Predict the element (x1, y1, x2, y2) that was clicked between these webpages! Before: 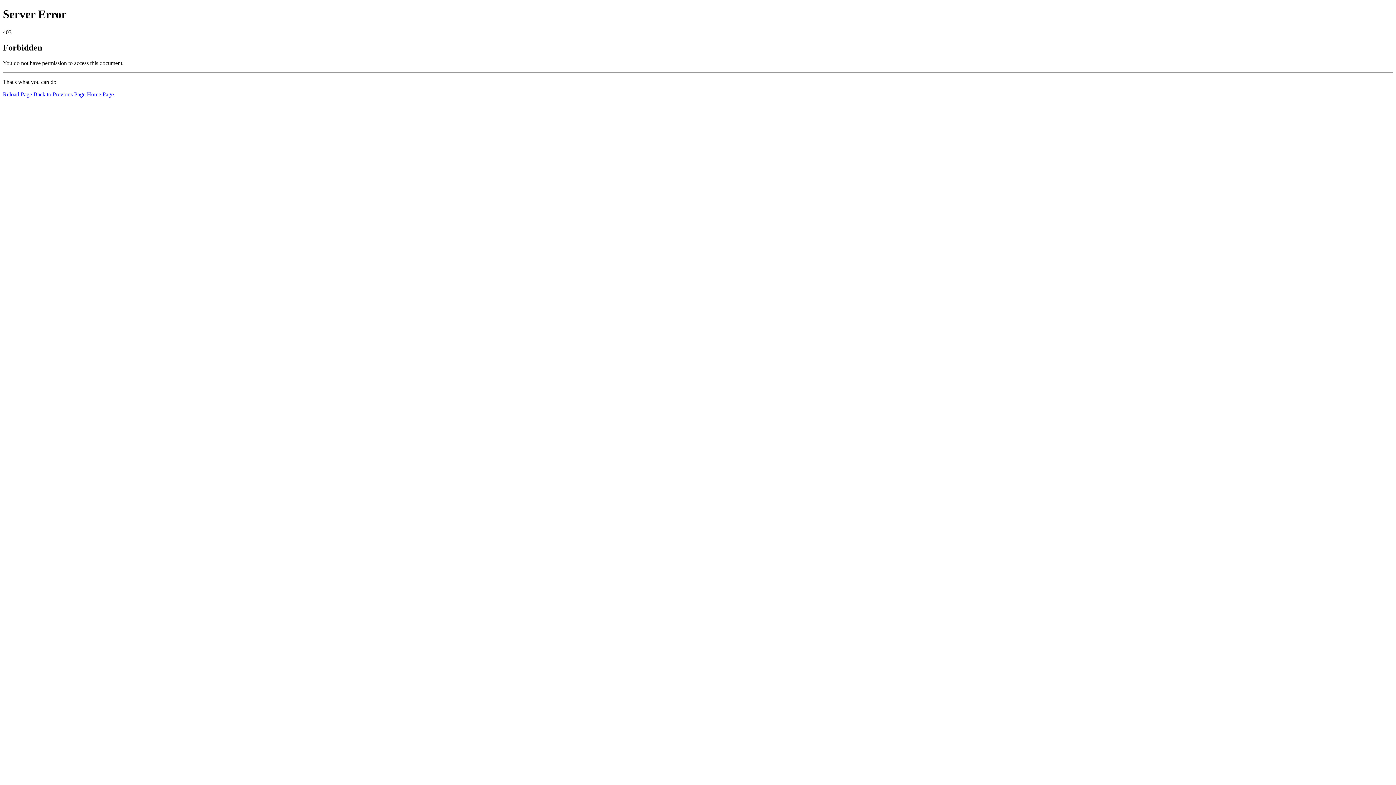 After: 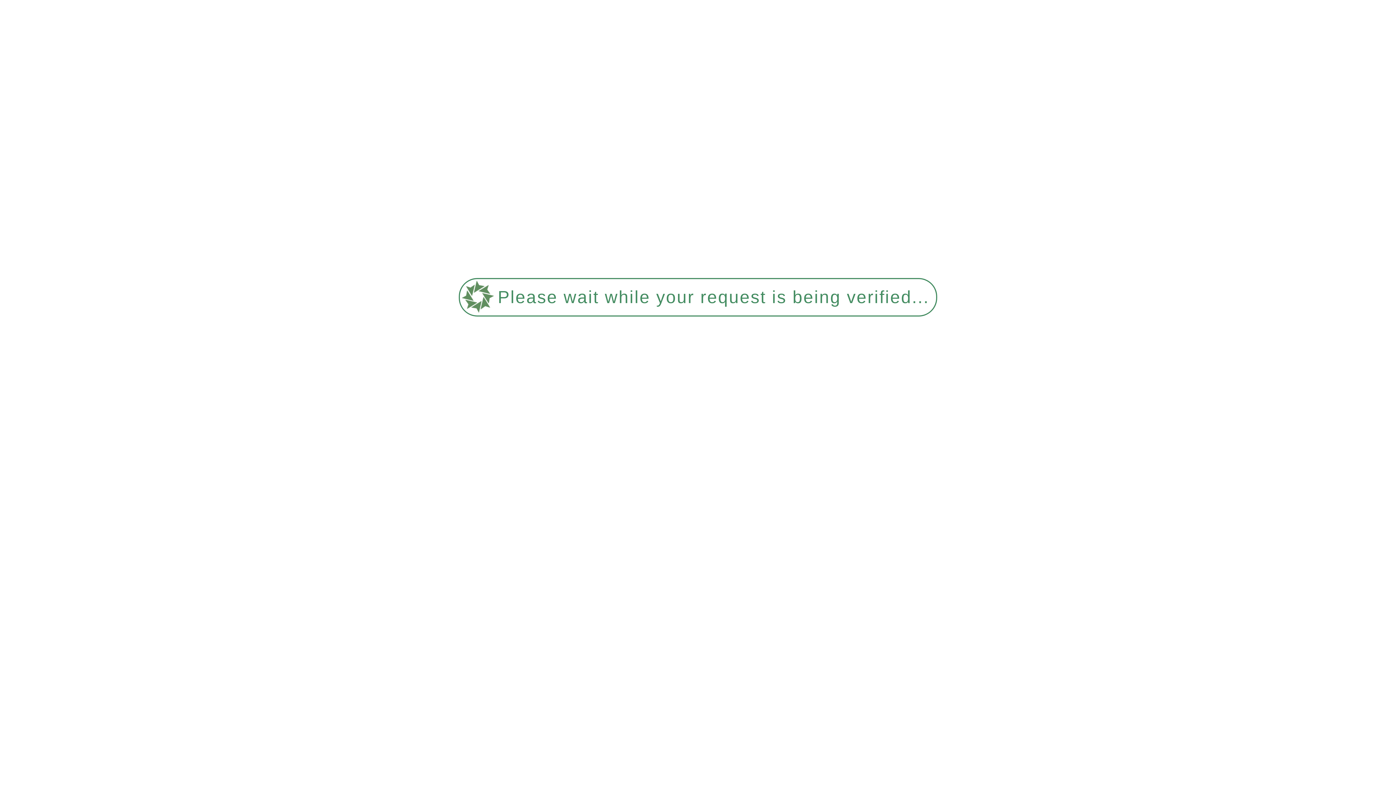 Action: bbox: (86, 91, 113, 97) label: Home Page